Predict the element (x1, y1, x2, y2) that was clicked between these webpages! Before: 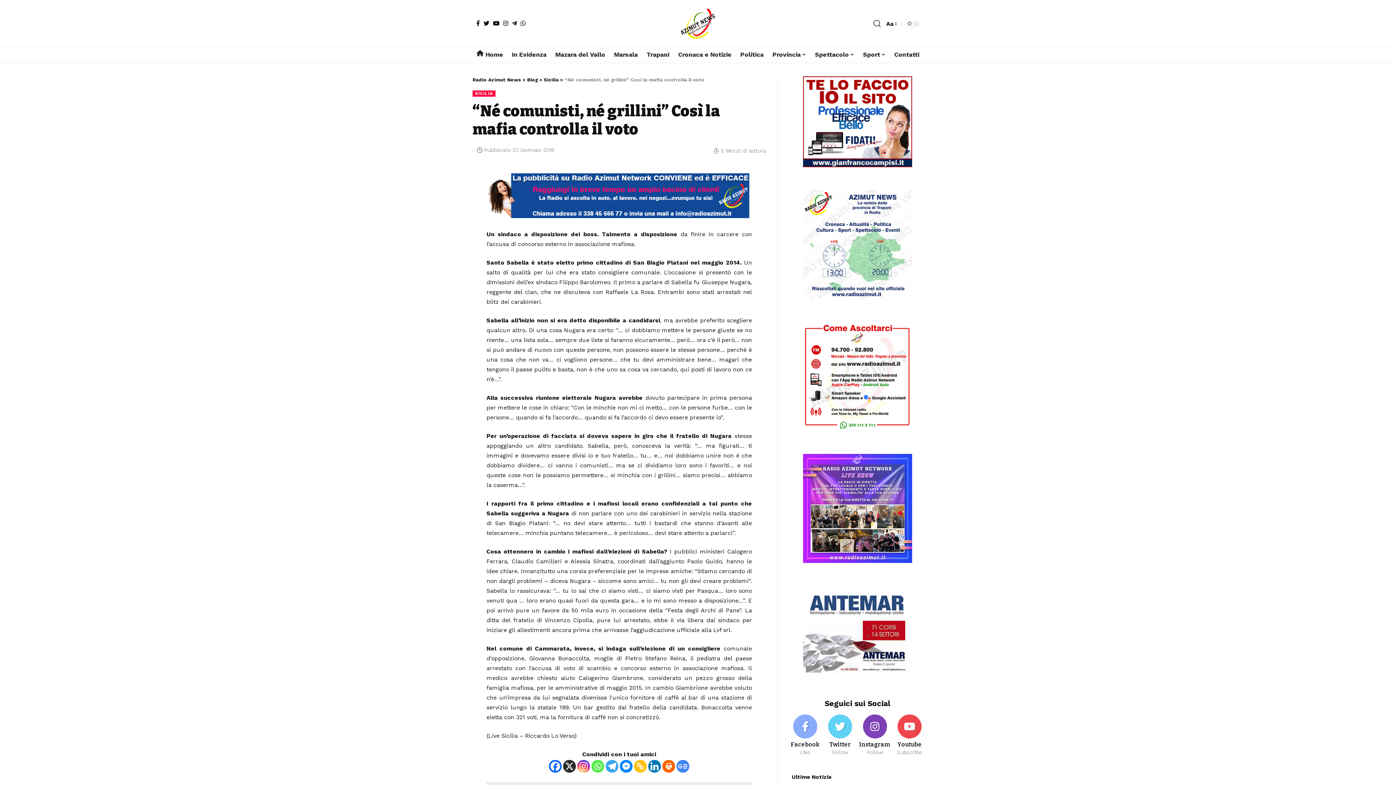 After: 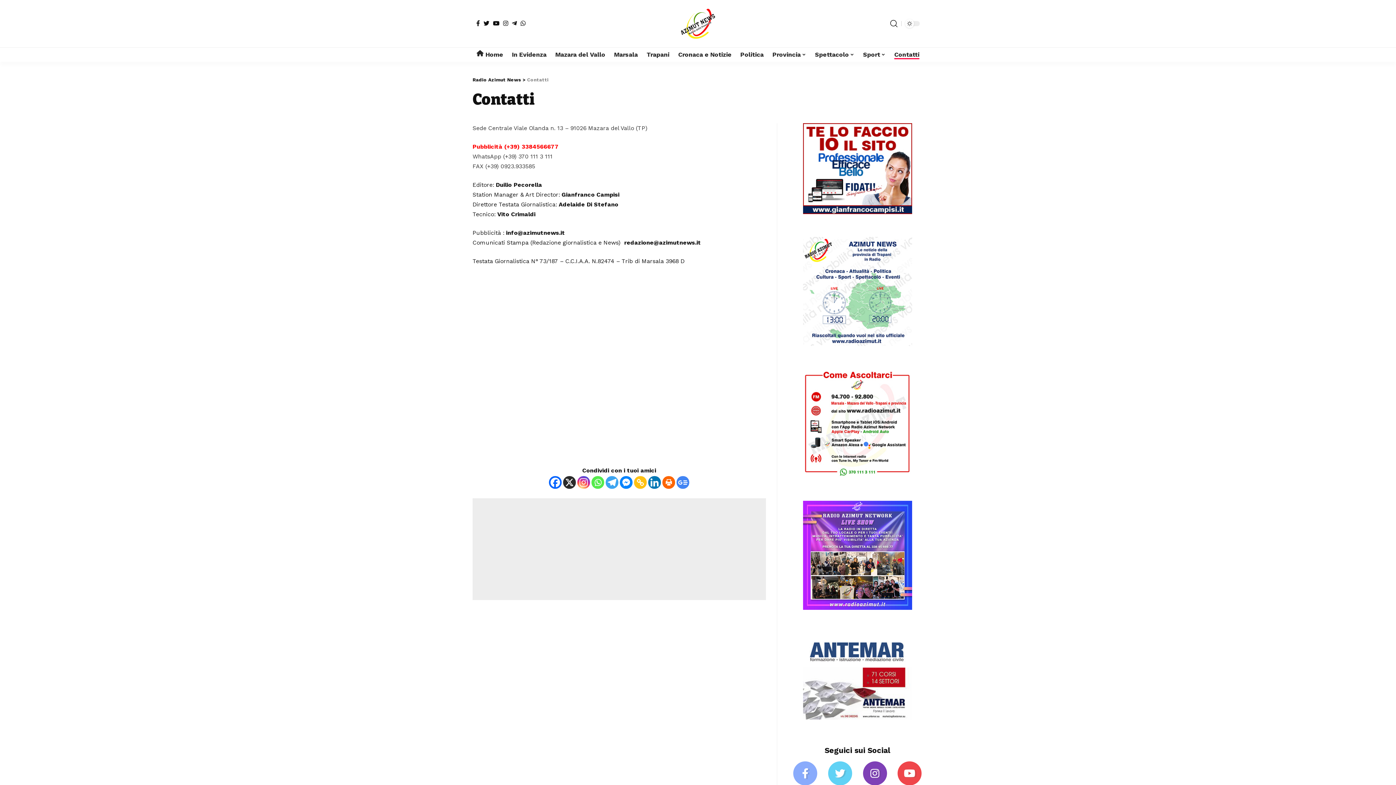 Action: bbox: (890, 47, 924, 61) label: Contatti